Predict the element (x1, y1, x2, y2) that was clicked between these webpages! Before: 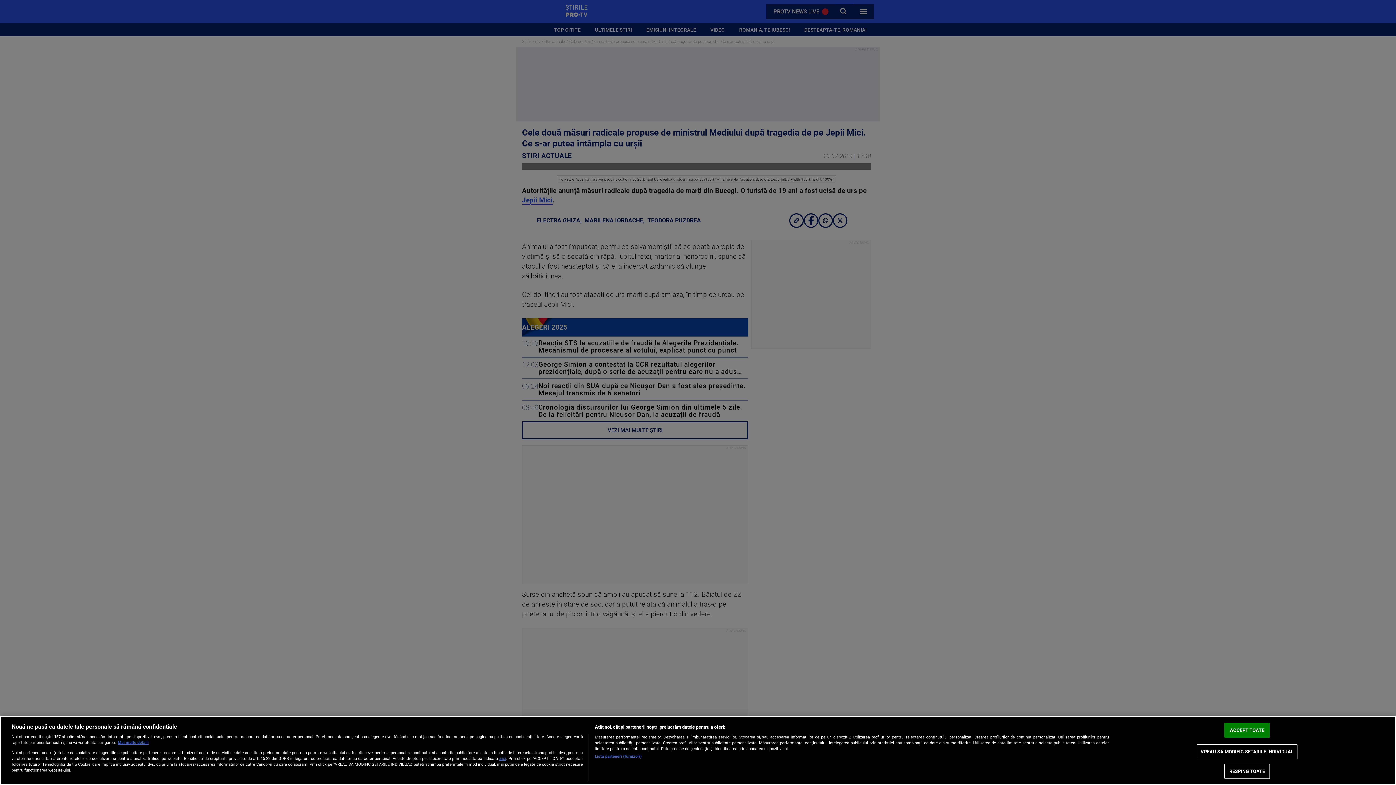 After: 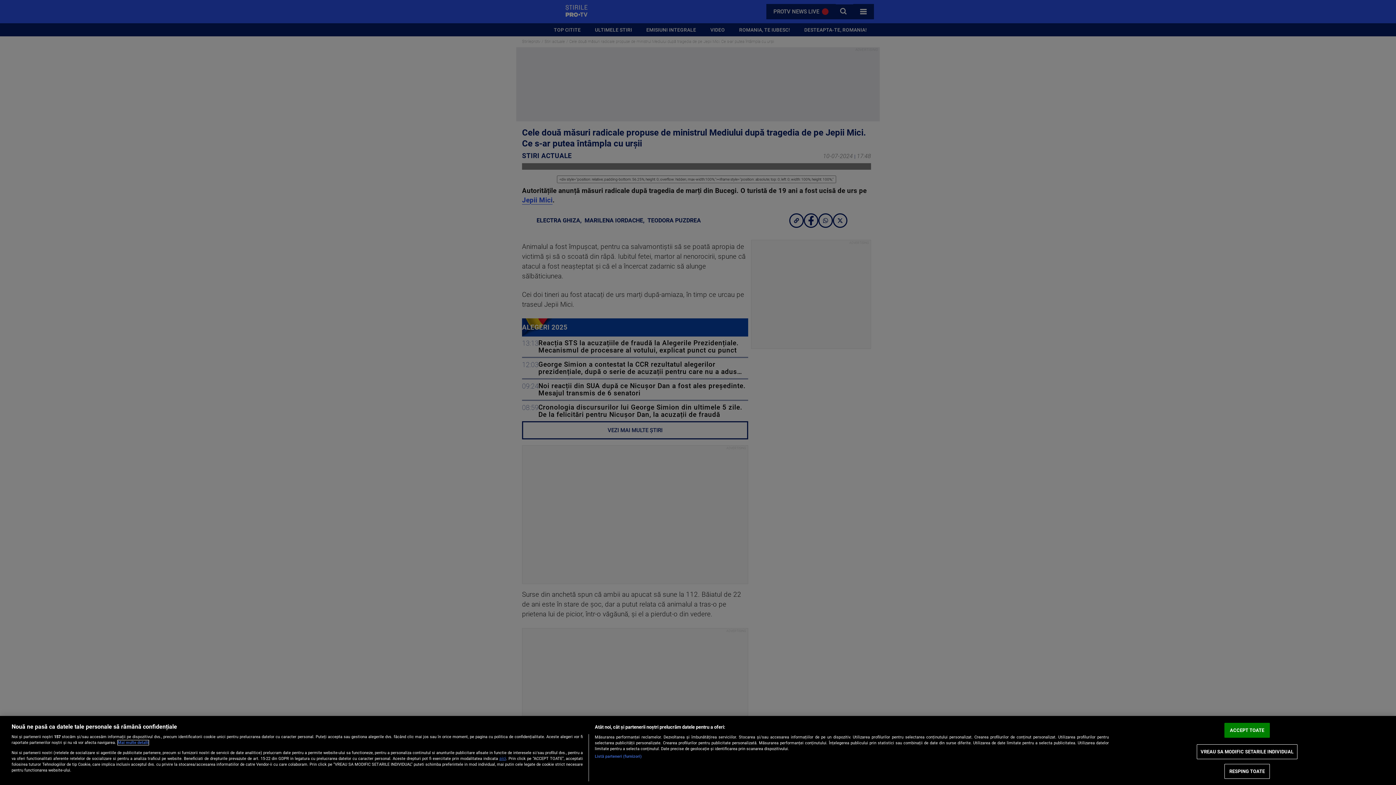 Action: bbox: (117, 740, 148, 745) label: Mai multe informații despre confidențialitatea datelor dvs., se deschide într-o fereastră nouă